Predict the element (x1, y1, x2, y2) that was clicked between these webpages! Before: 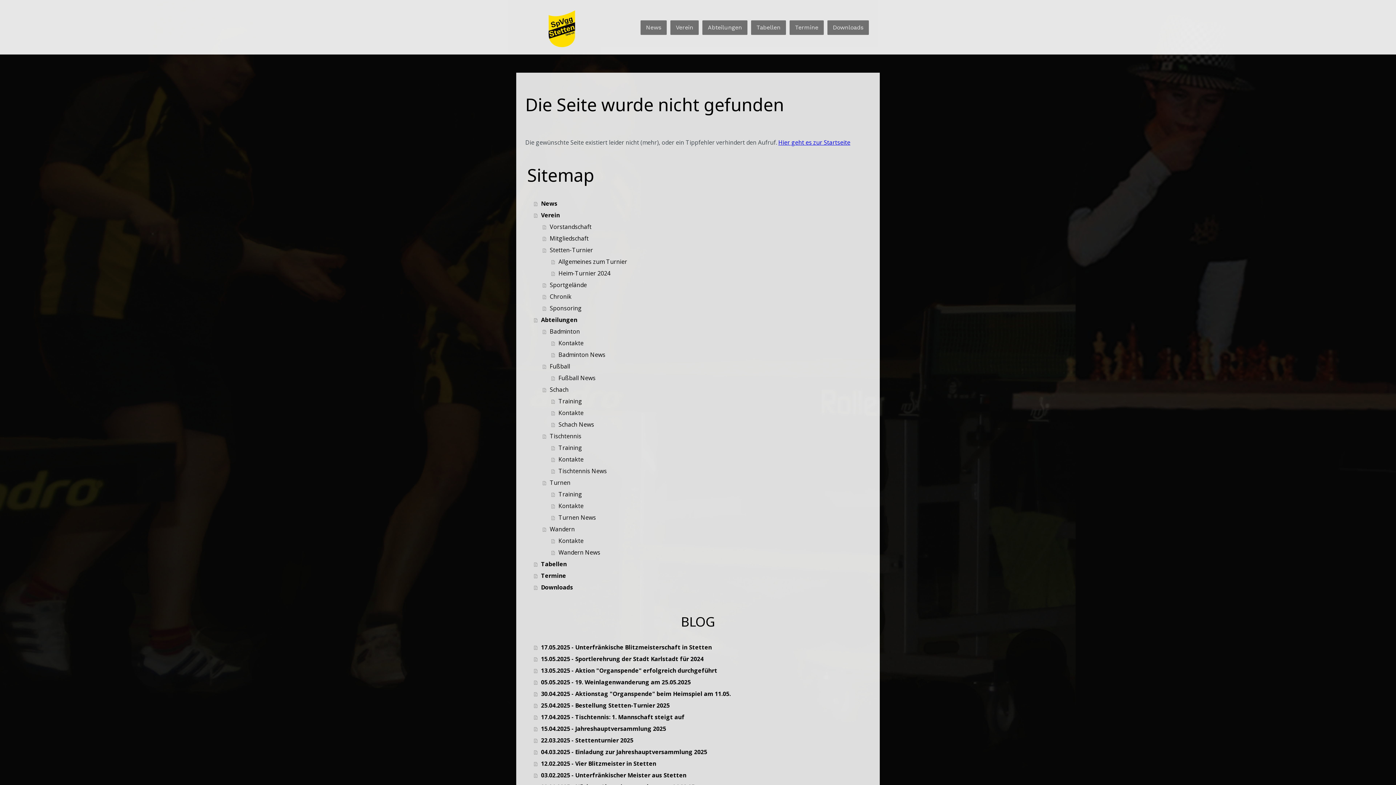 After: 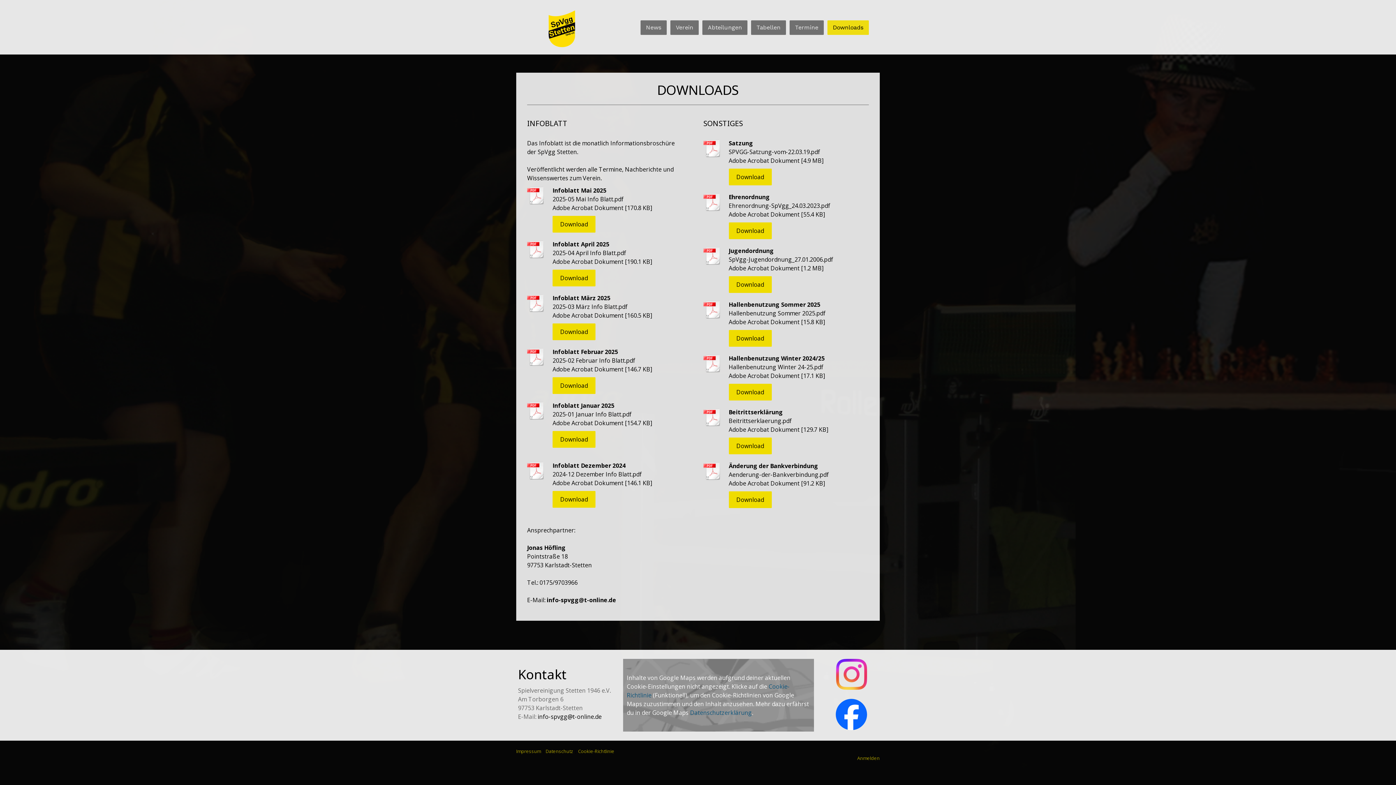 Action: label: Downloads bbox: (534, 581, 870, 593)